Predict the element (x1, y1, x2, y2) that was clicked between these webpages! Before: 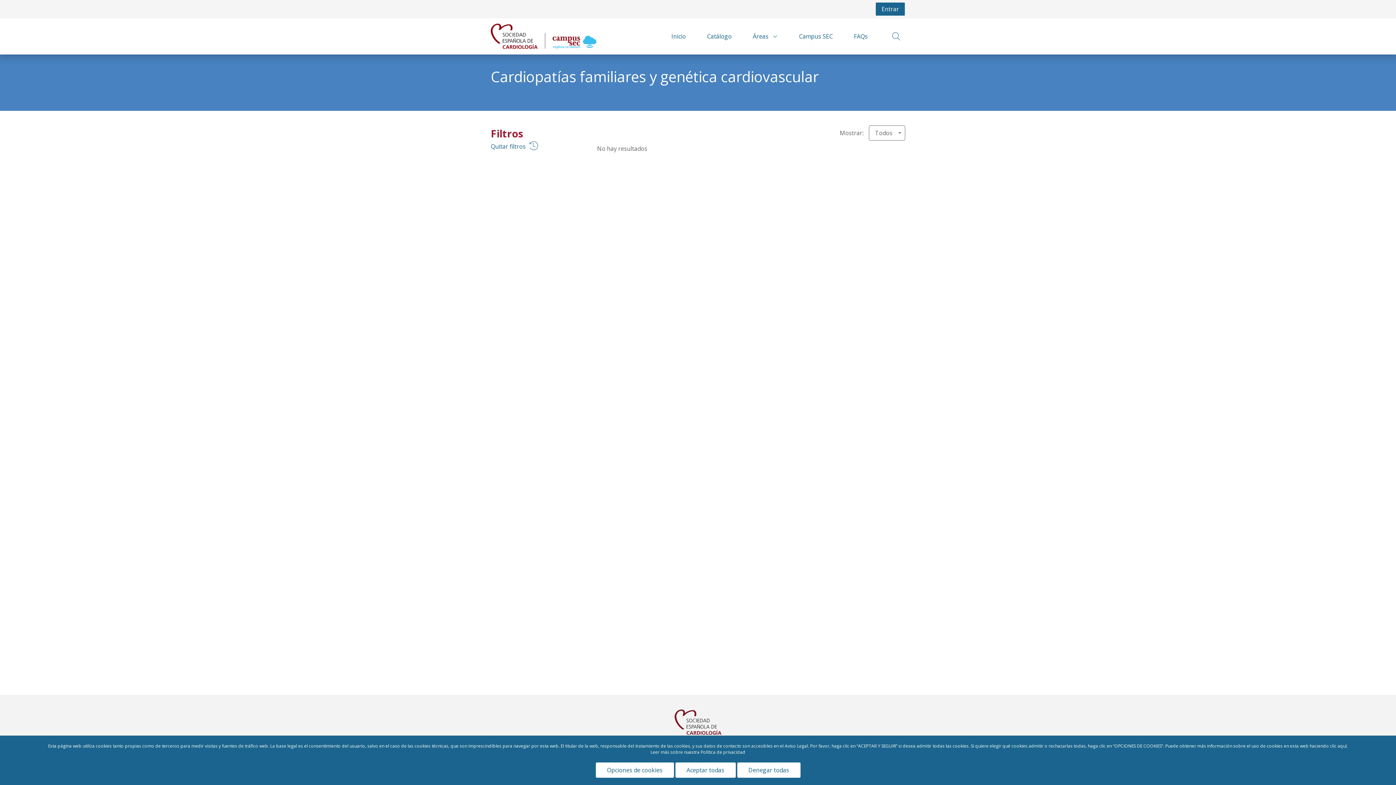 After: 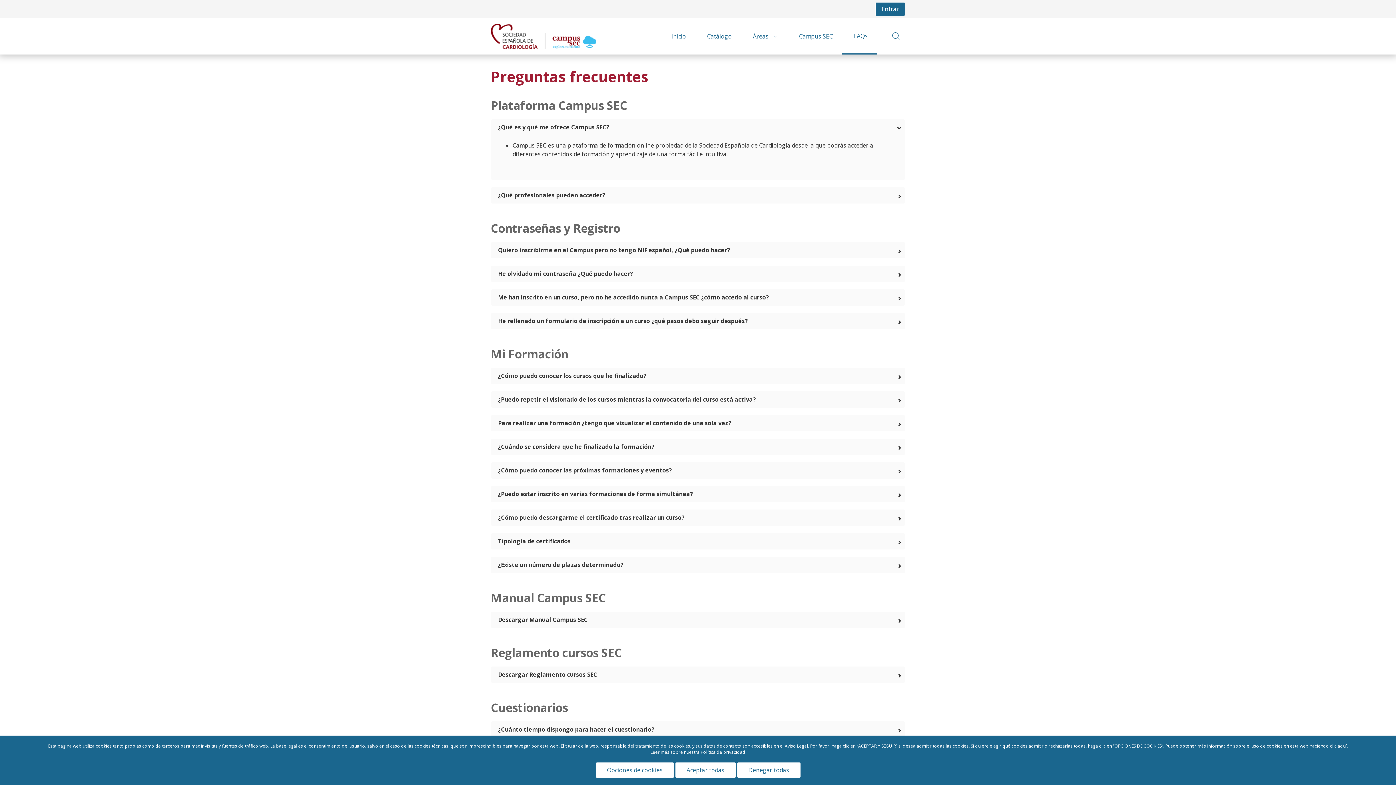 Action: label: FAQs bbox: (842, 18, 877, 54)